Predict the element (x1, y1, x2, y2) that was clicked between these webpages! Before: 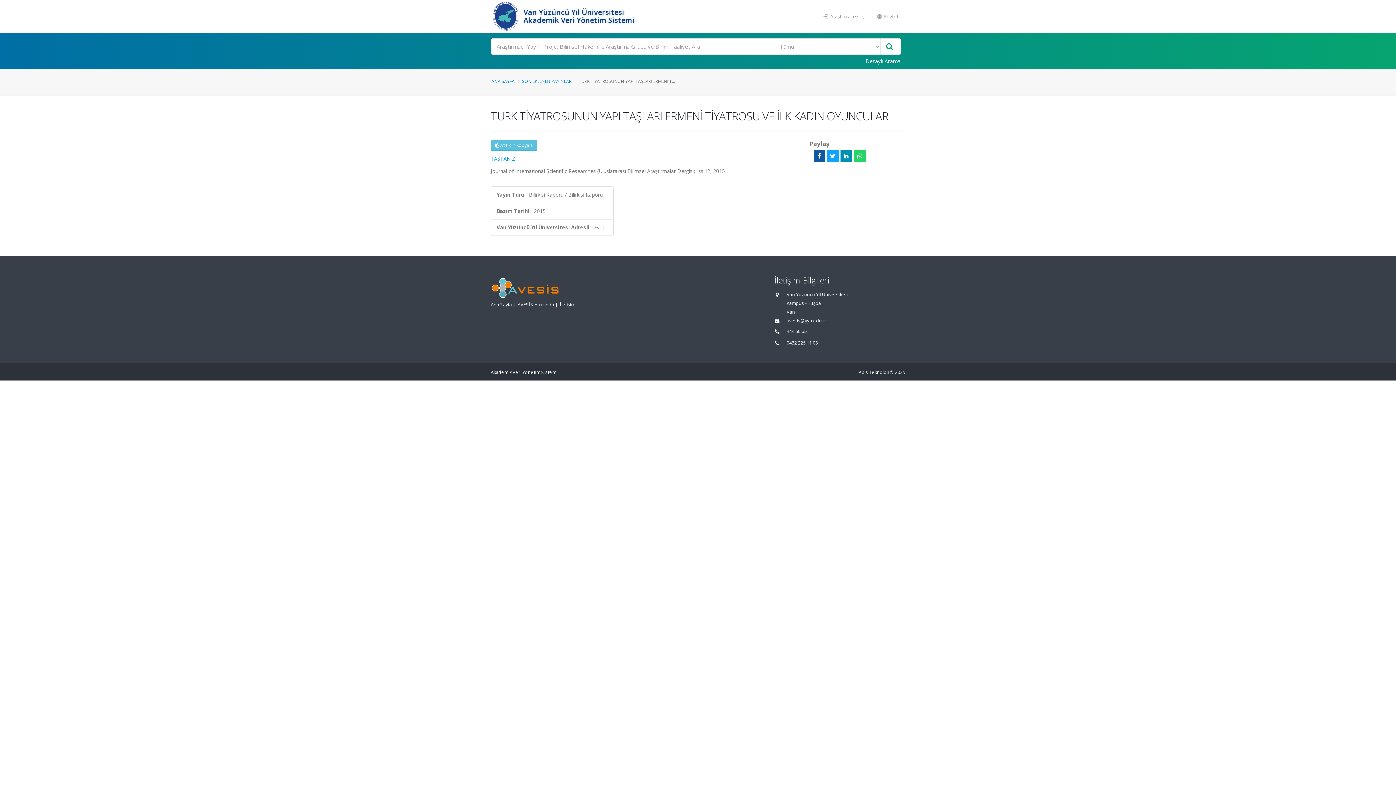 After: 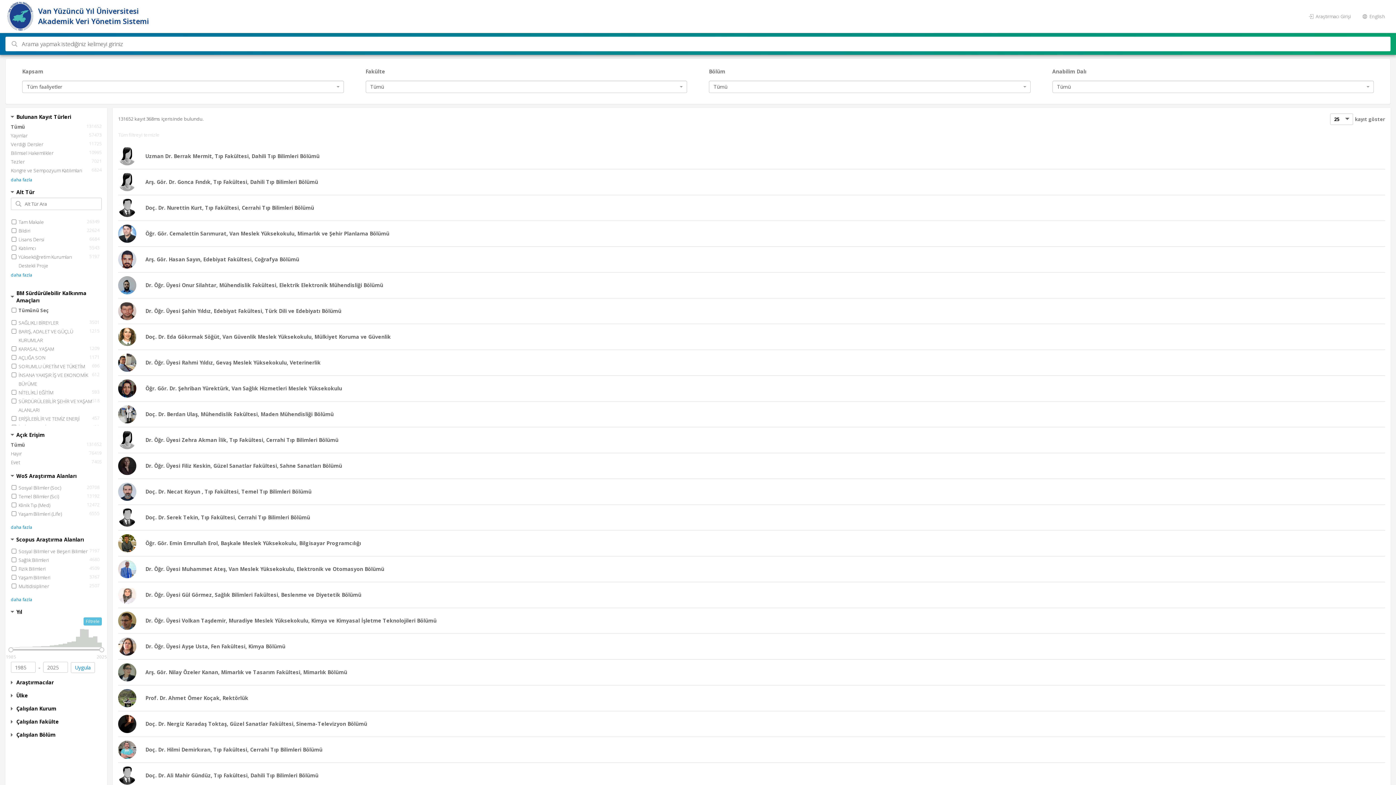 Action: bbox: (881, 38, 897, 54)